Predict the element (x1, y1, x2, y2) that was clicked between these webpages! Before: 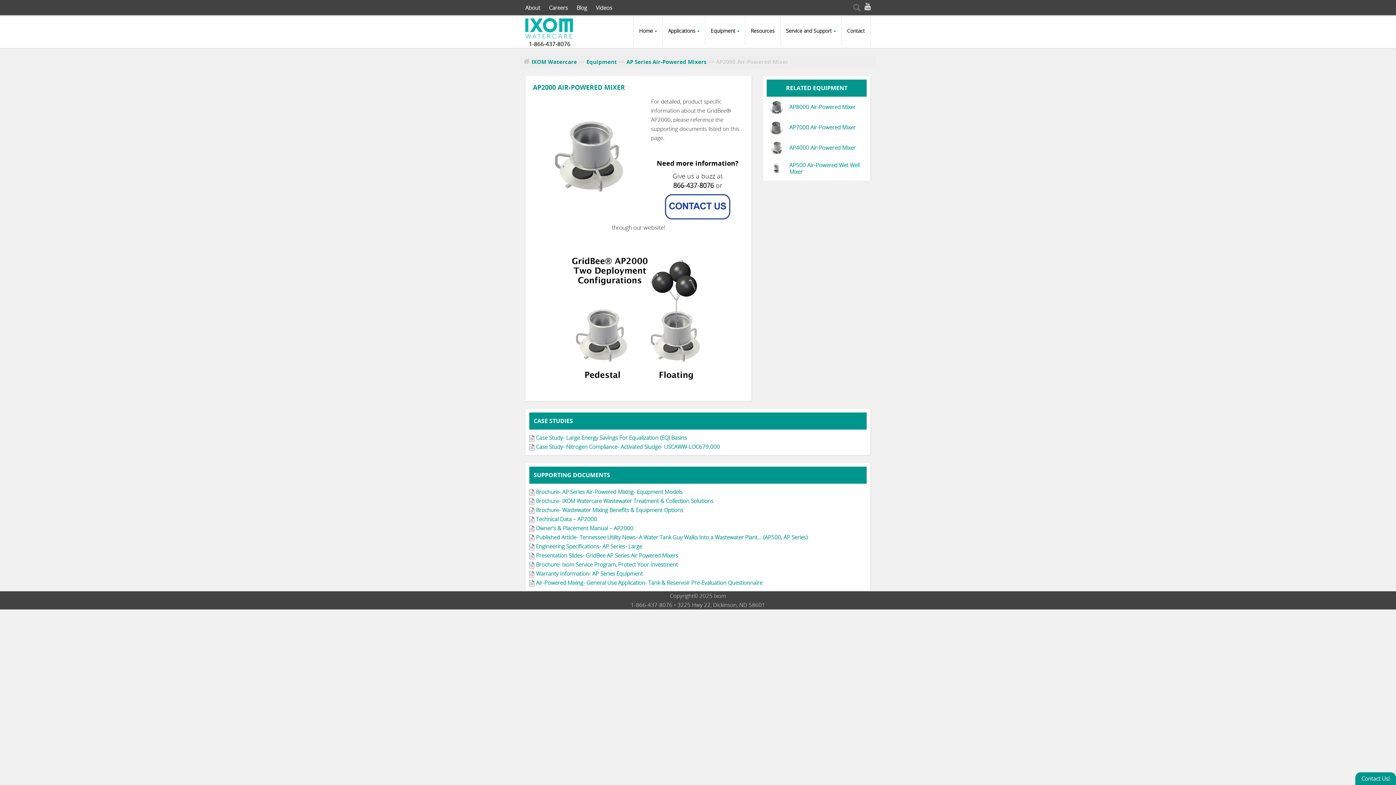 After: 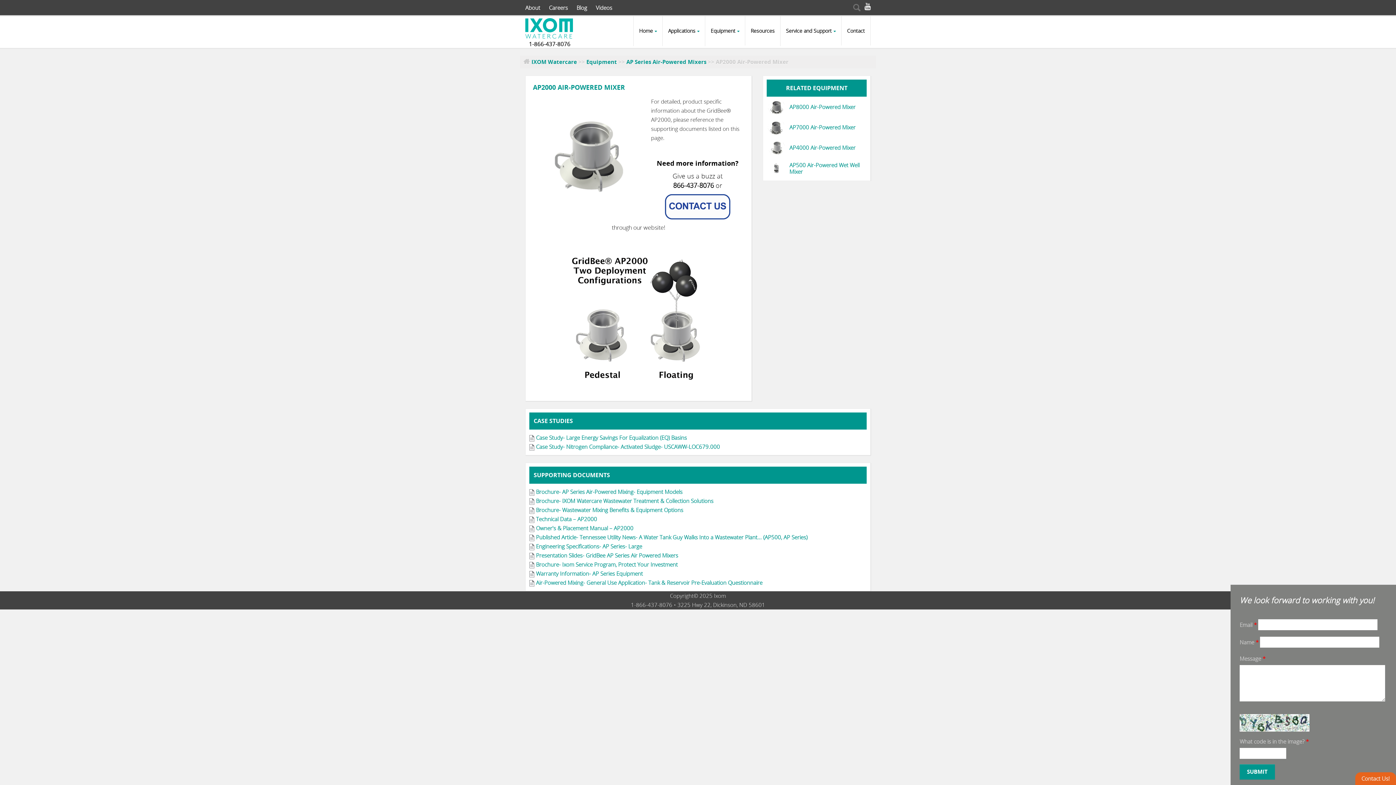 Action: bbox: (1357, 774, 1394, 783) label: Contact Us!